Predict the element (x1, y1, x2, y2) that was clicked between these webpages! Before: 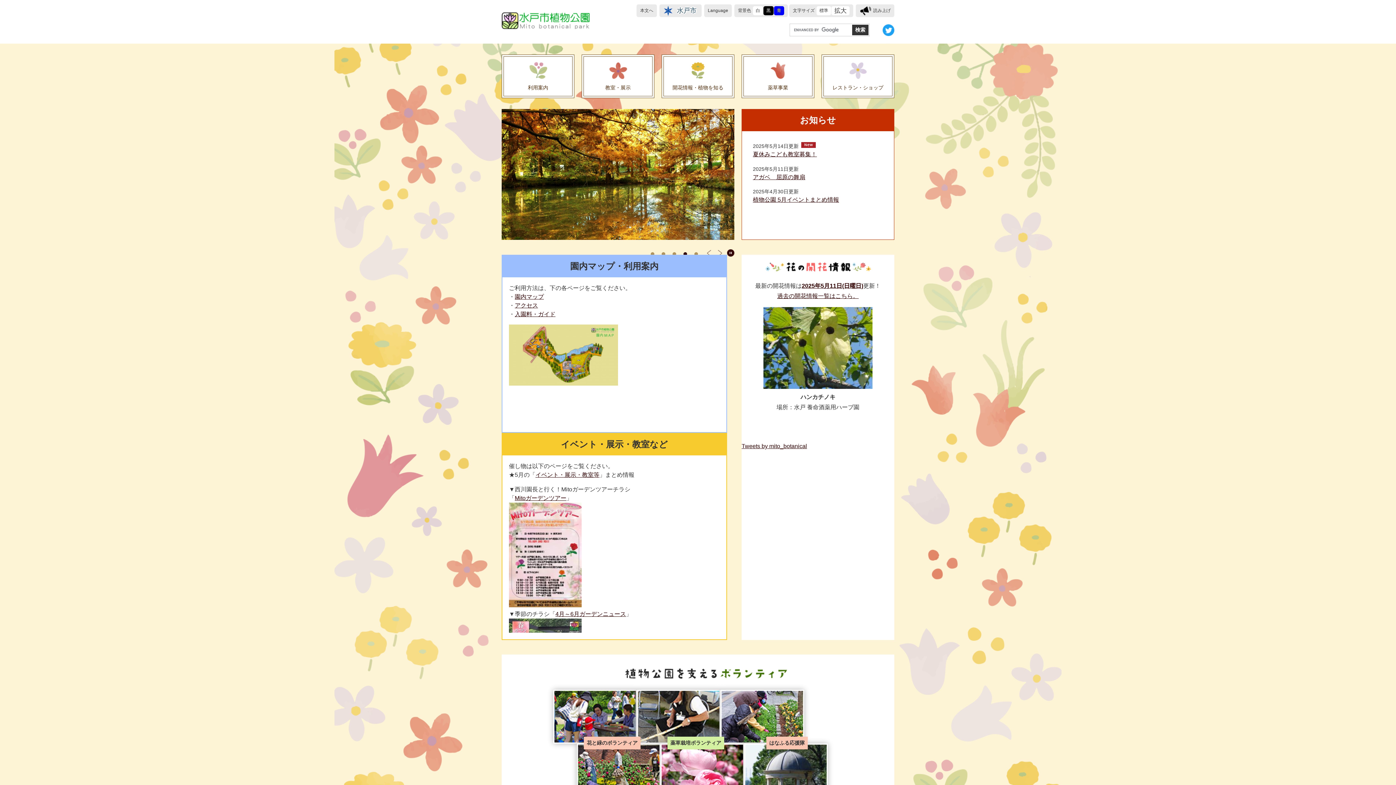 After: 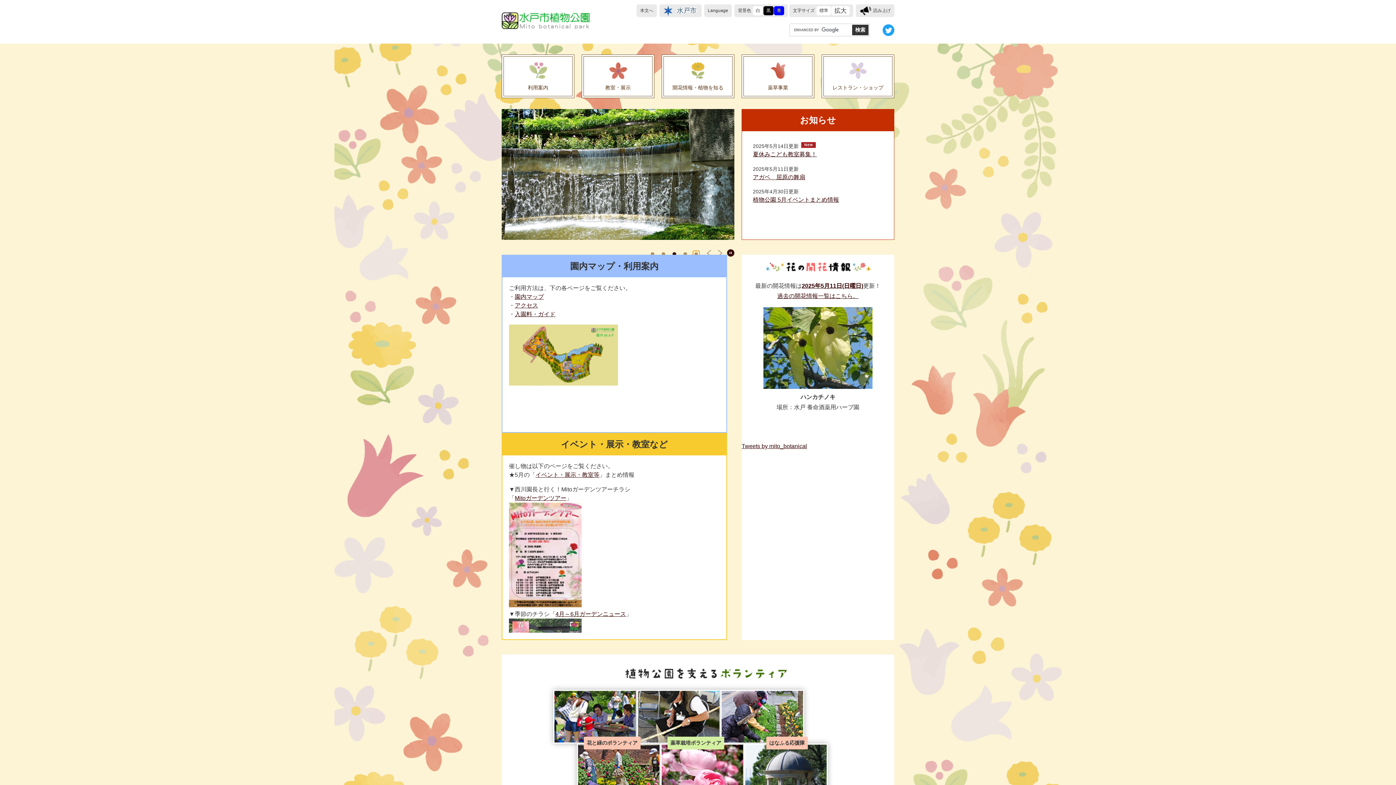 Action: bbox: (692, 250, 700, 257) label: 5